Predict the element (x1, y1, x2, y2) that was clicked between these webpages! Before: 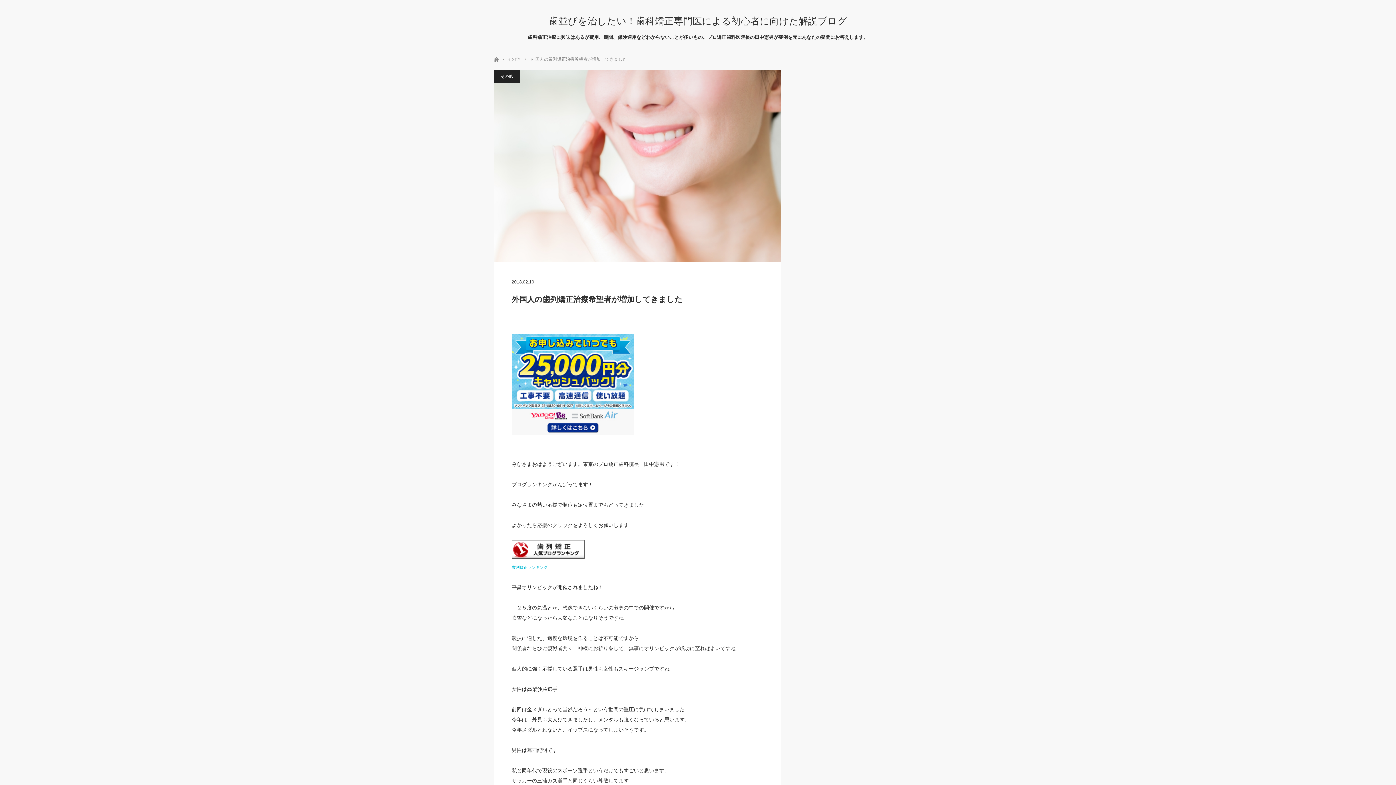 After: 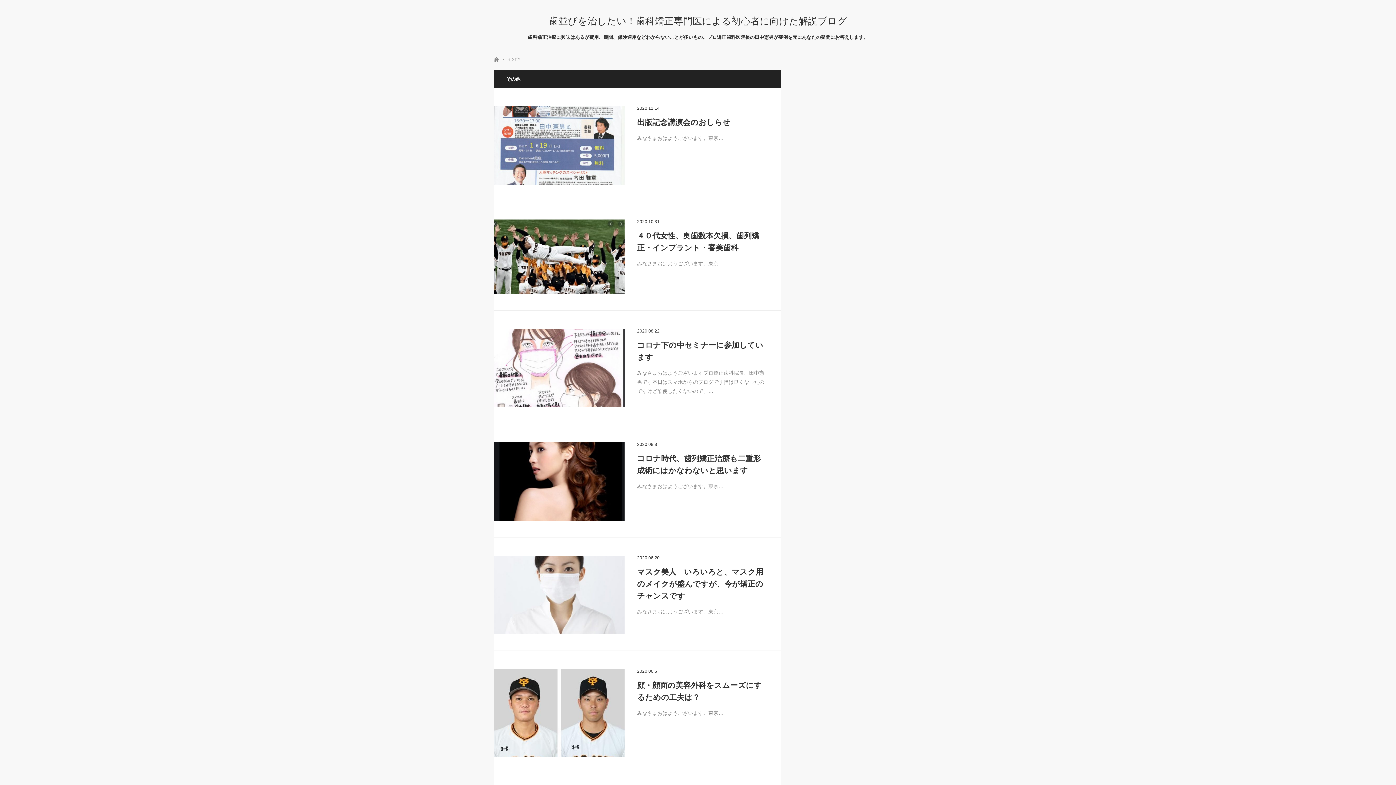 Action: bbox: (493, 70, 520, 82) label: その他